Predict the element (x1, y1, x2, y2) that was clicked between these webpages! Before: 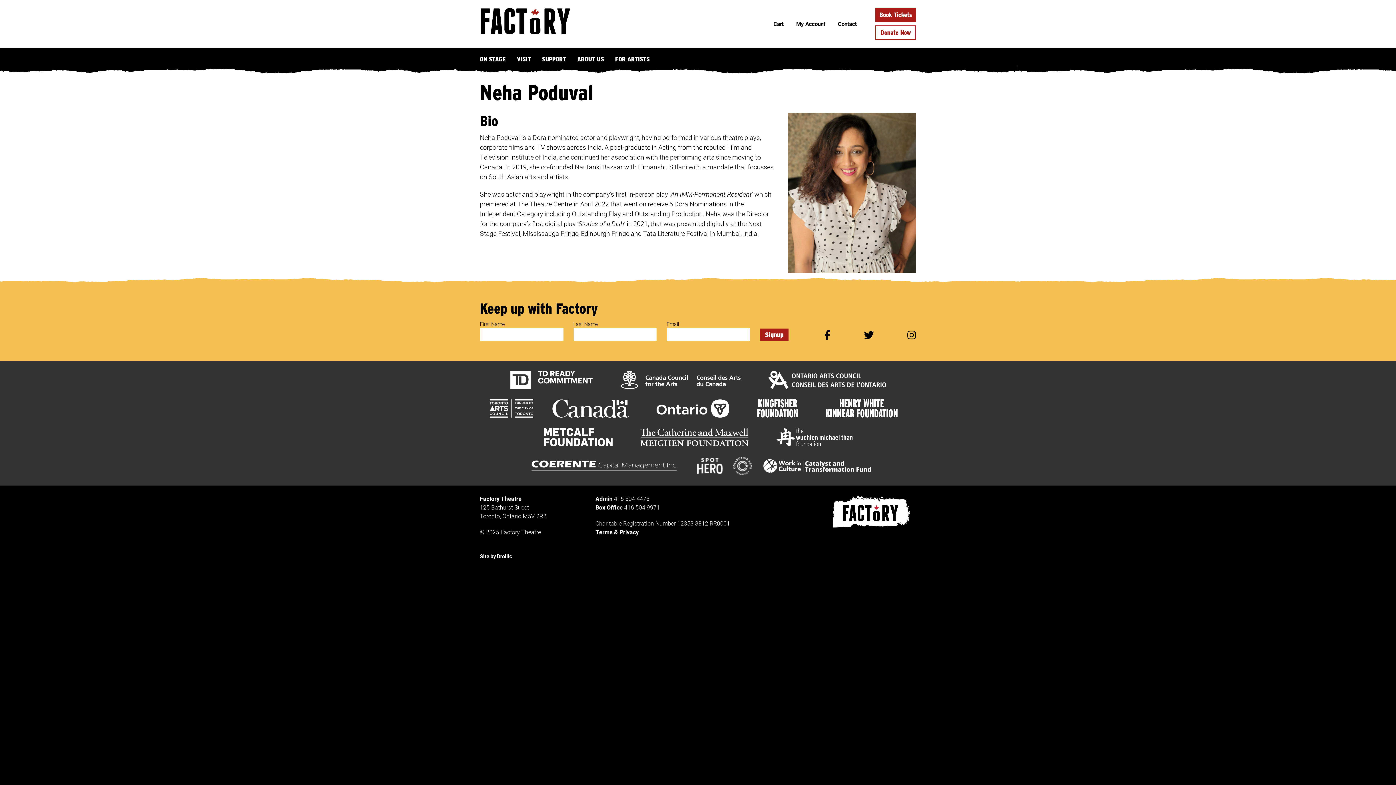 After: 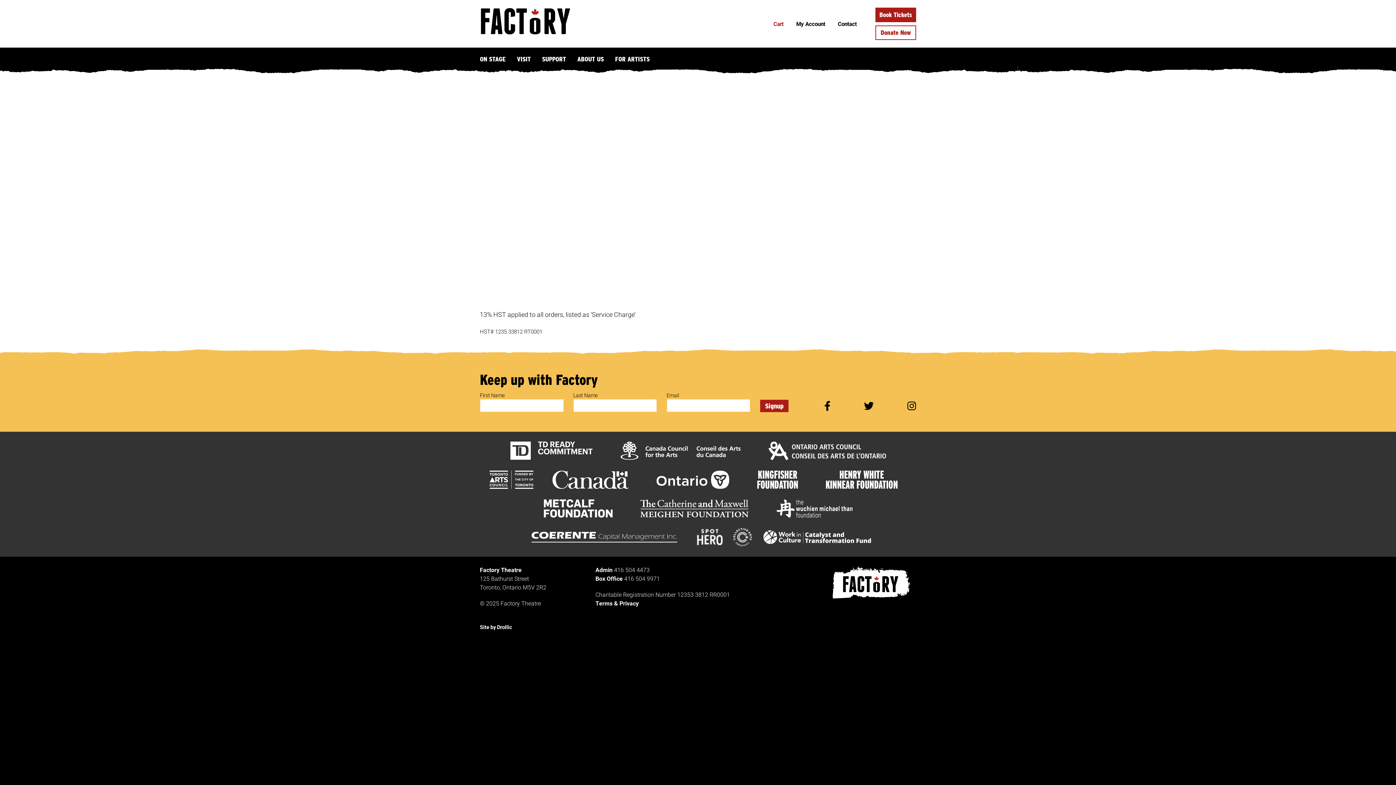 Action: label: Cart bbox: (768, 14, 789, 32)